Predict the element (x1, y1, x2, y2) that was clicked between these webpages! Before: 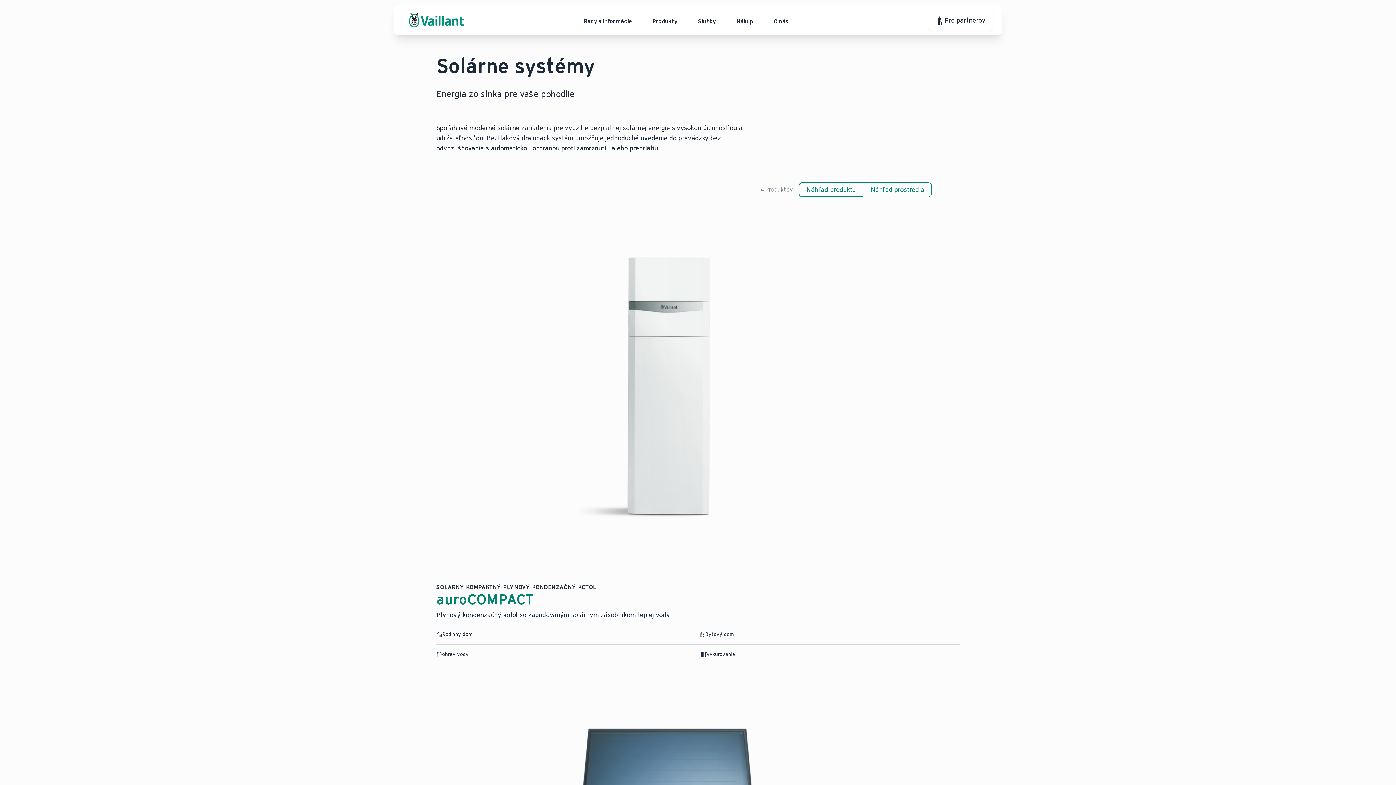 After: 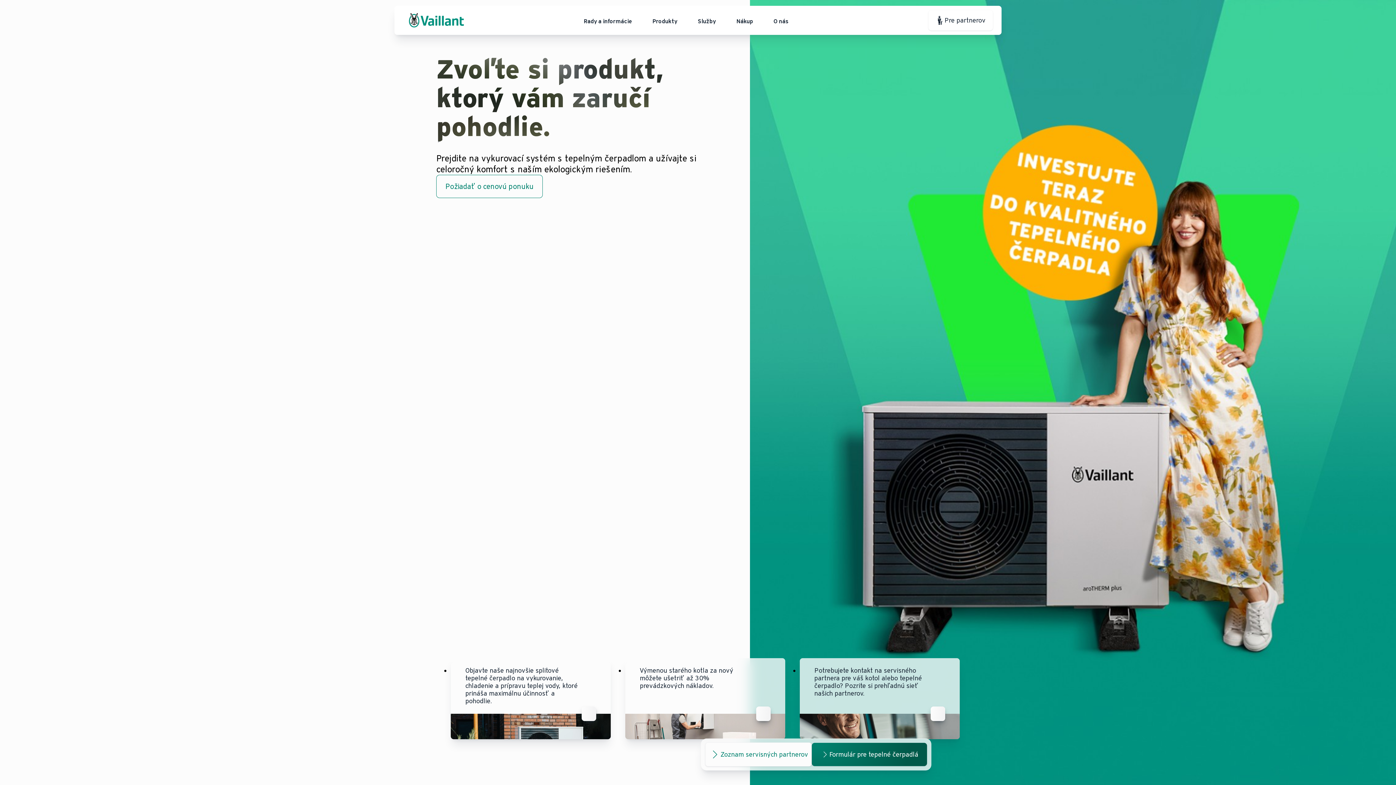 Action: bbox: (409, 13, 464, 27)